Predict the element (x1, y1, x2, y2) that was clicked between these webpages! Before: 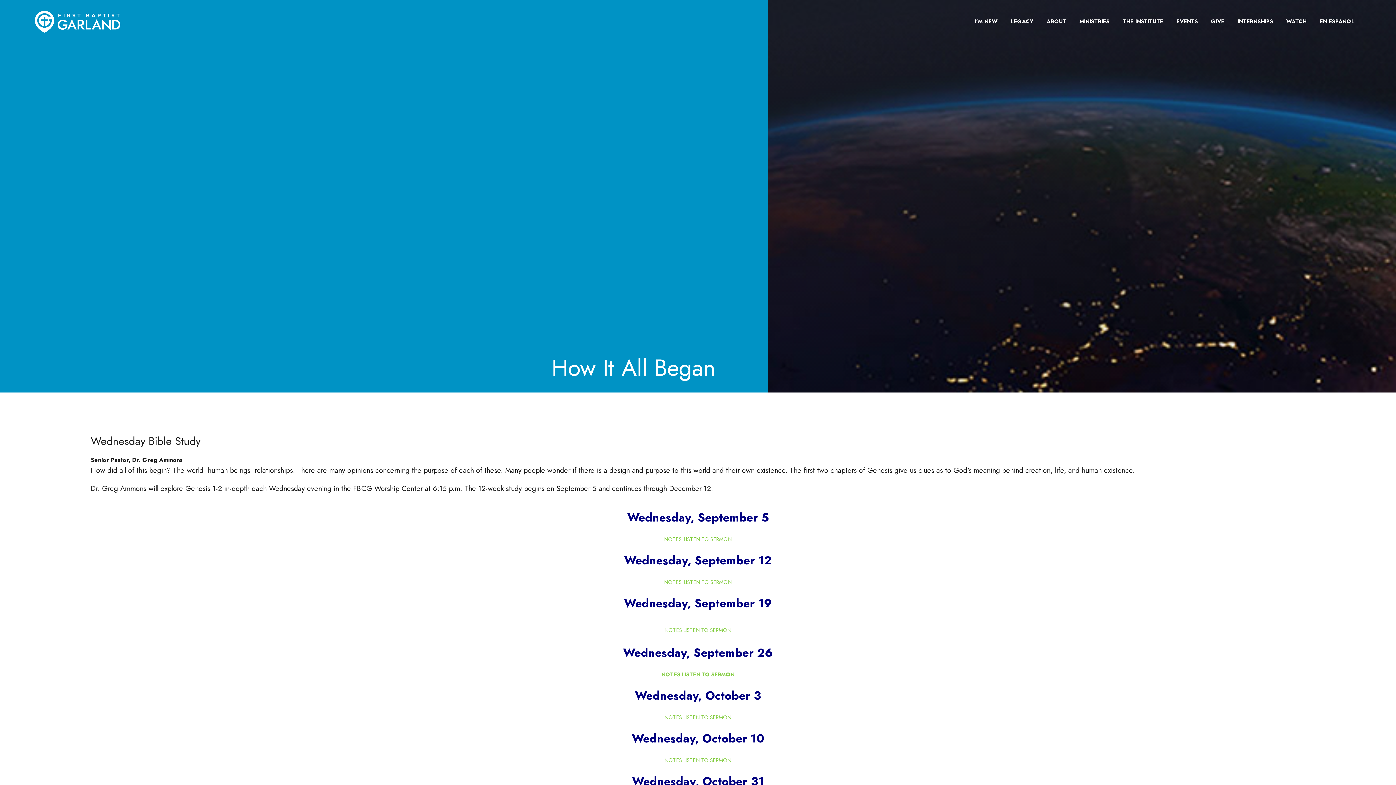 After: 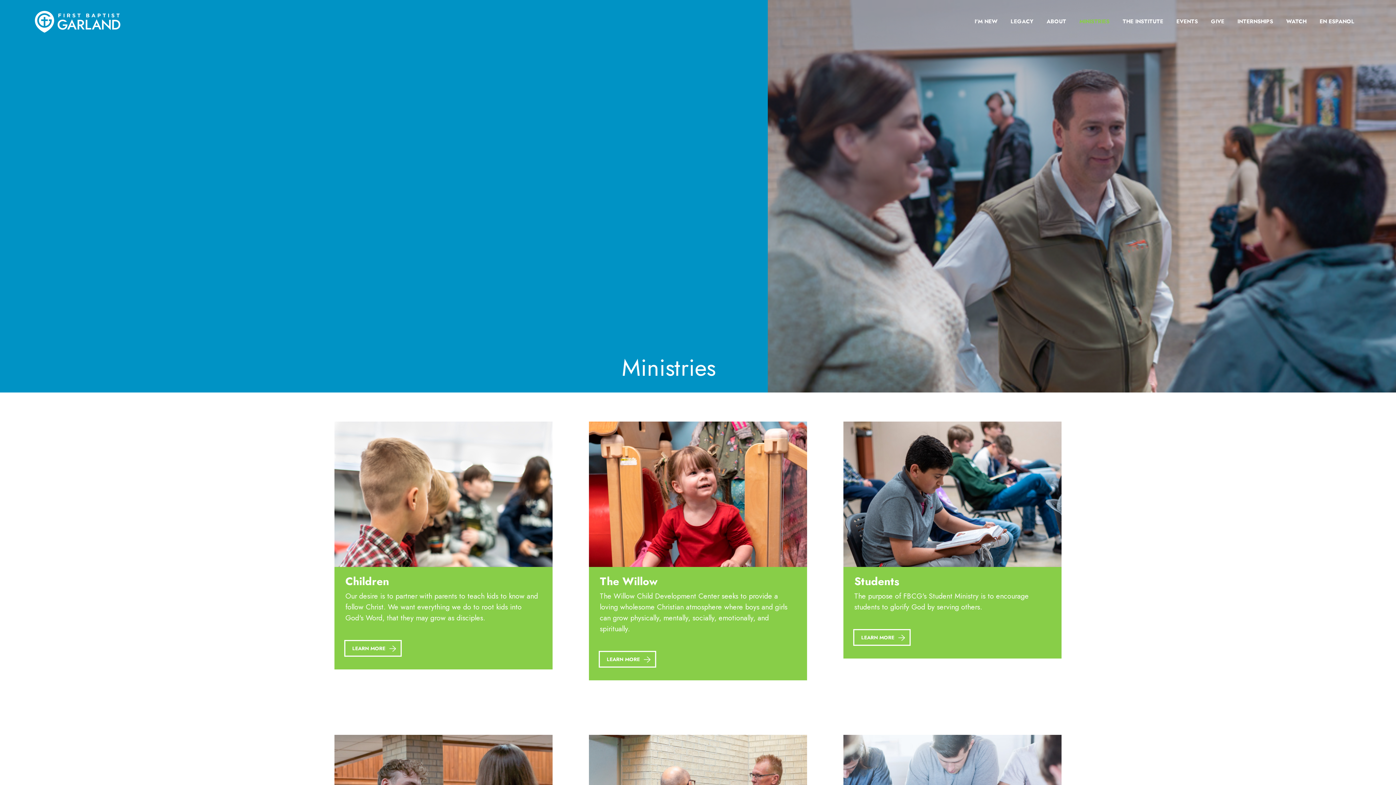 Action: label: MINISTRIES bbox: (1076, 16, 1113, 28)